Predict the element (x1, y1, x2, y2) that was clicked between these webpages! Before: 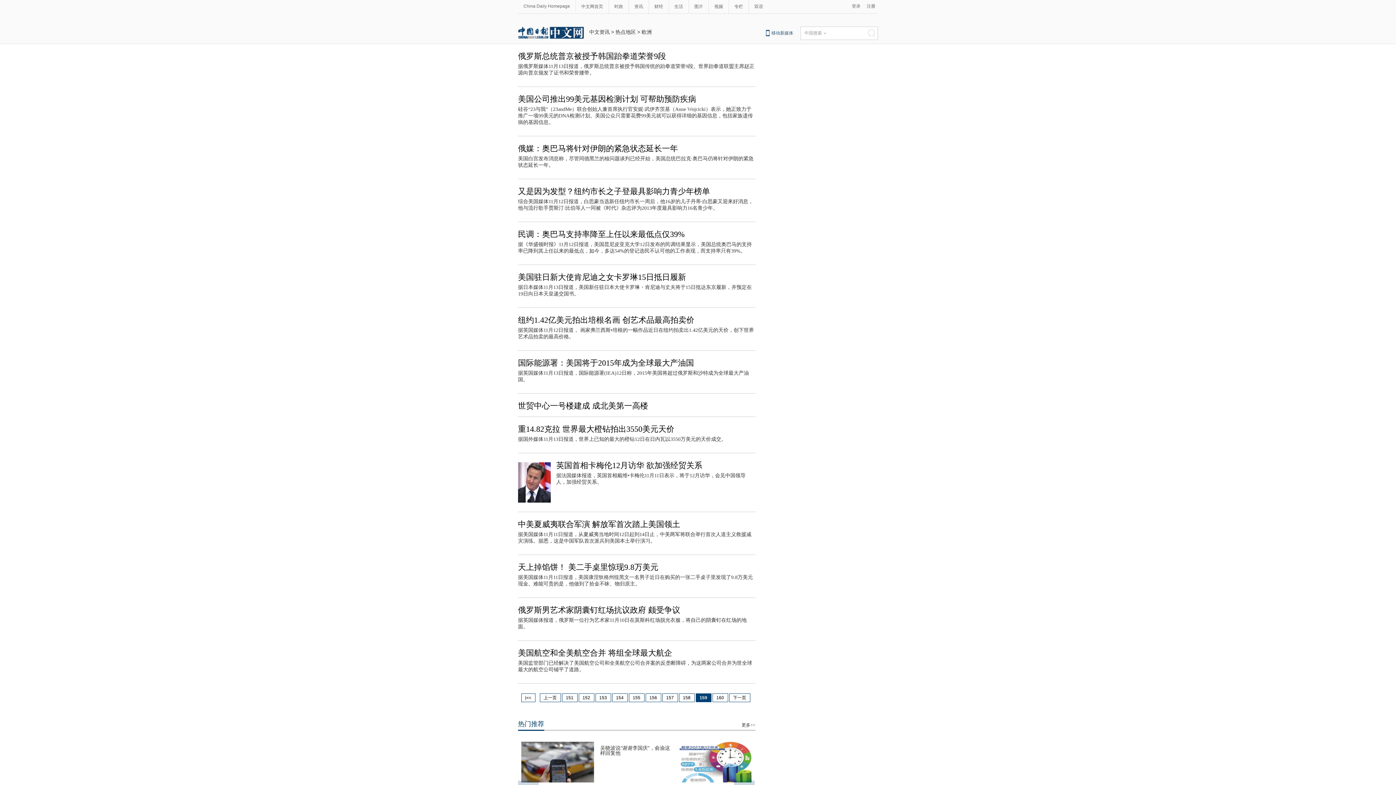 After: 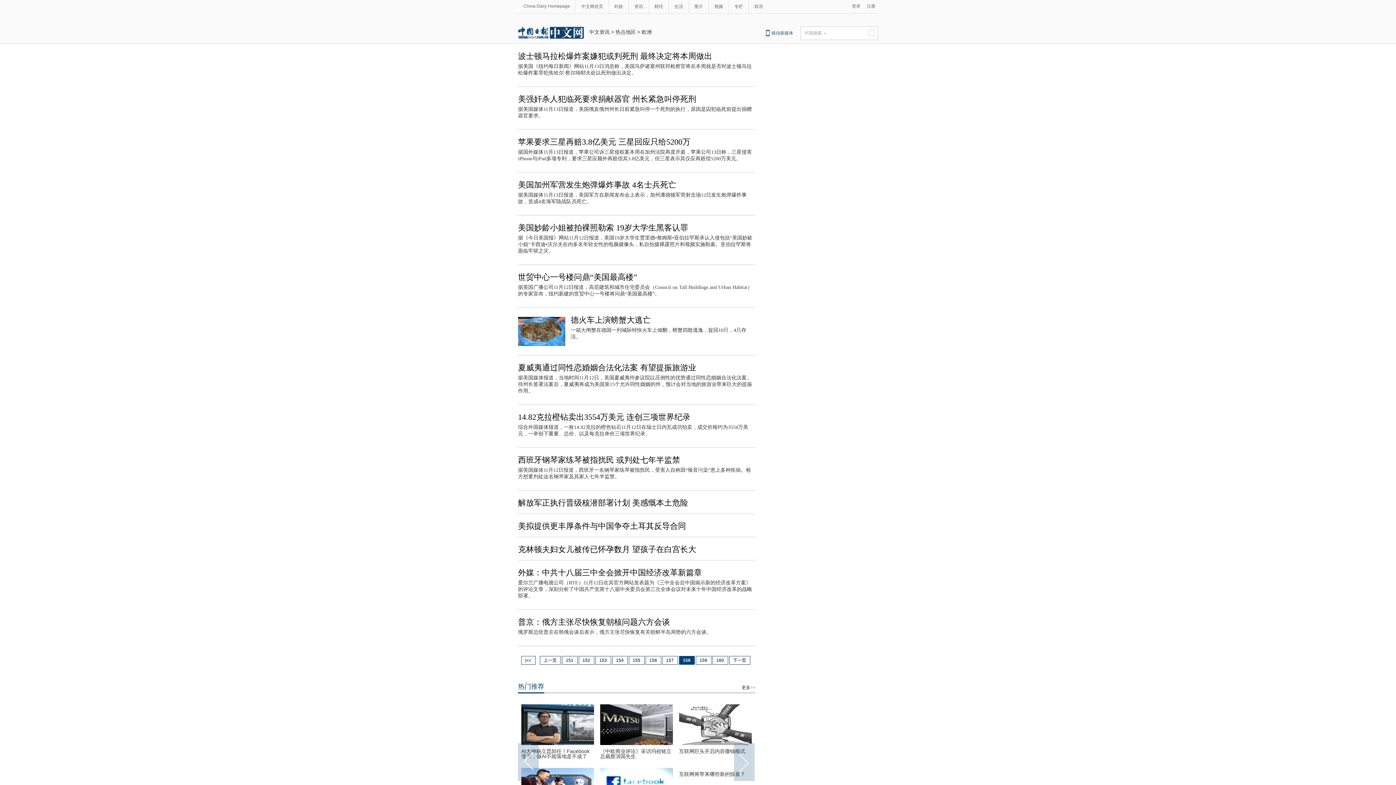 Action: bbox: (679, 693, 694, 702) label: 158